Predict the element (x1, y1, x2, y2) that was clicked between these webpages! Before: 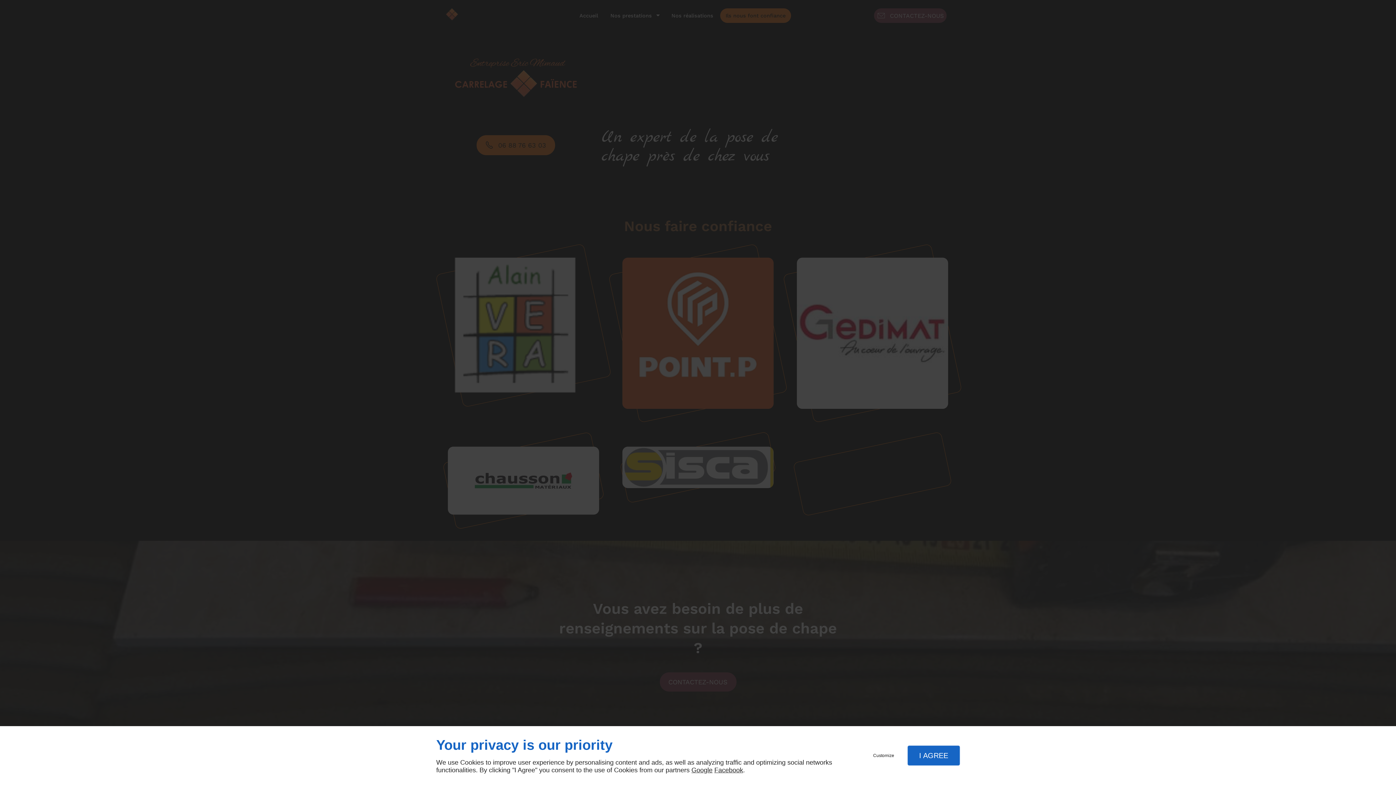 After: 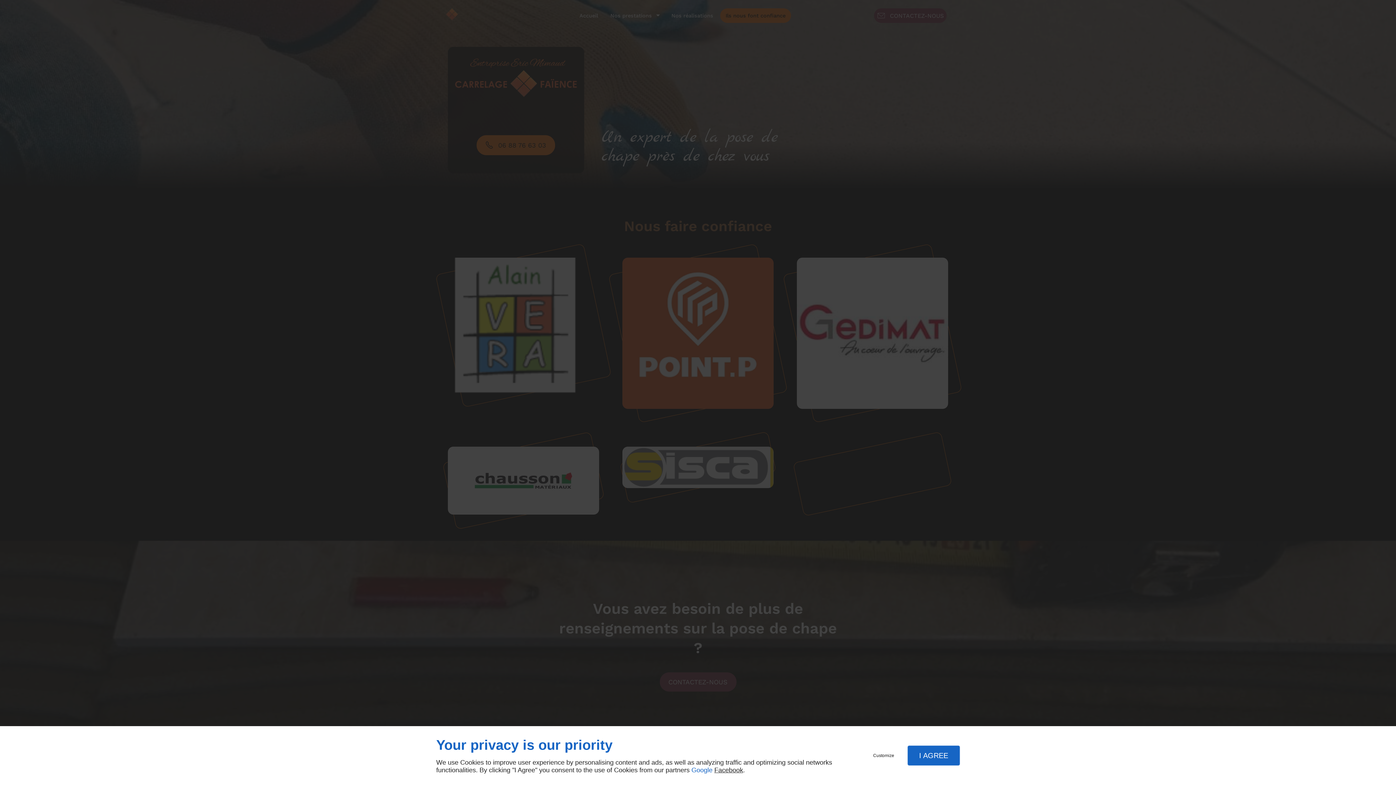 Action: bbox: (691, 766, 712, 774) label: Google